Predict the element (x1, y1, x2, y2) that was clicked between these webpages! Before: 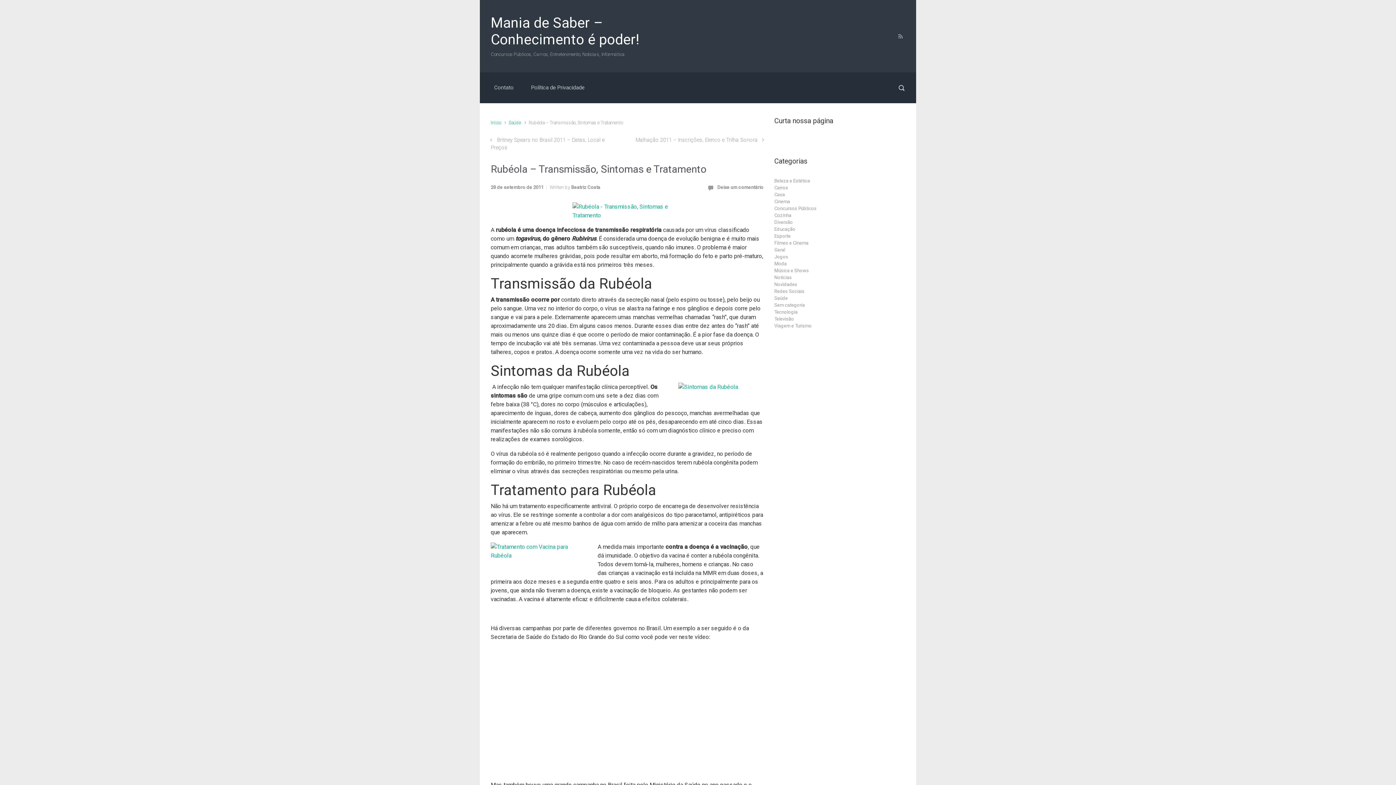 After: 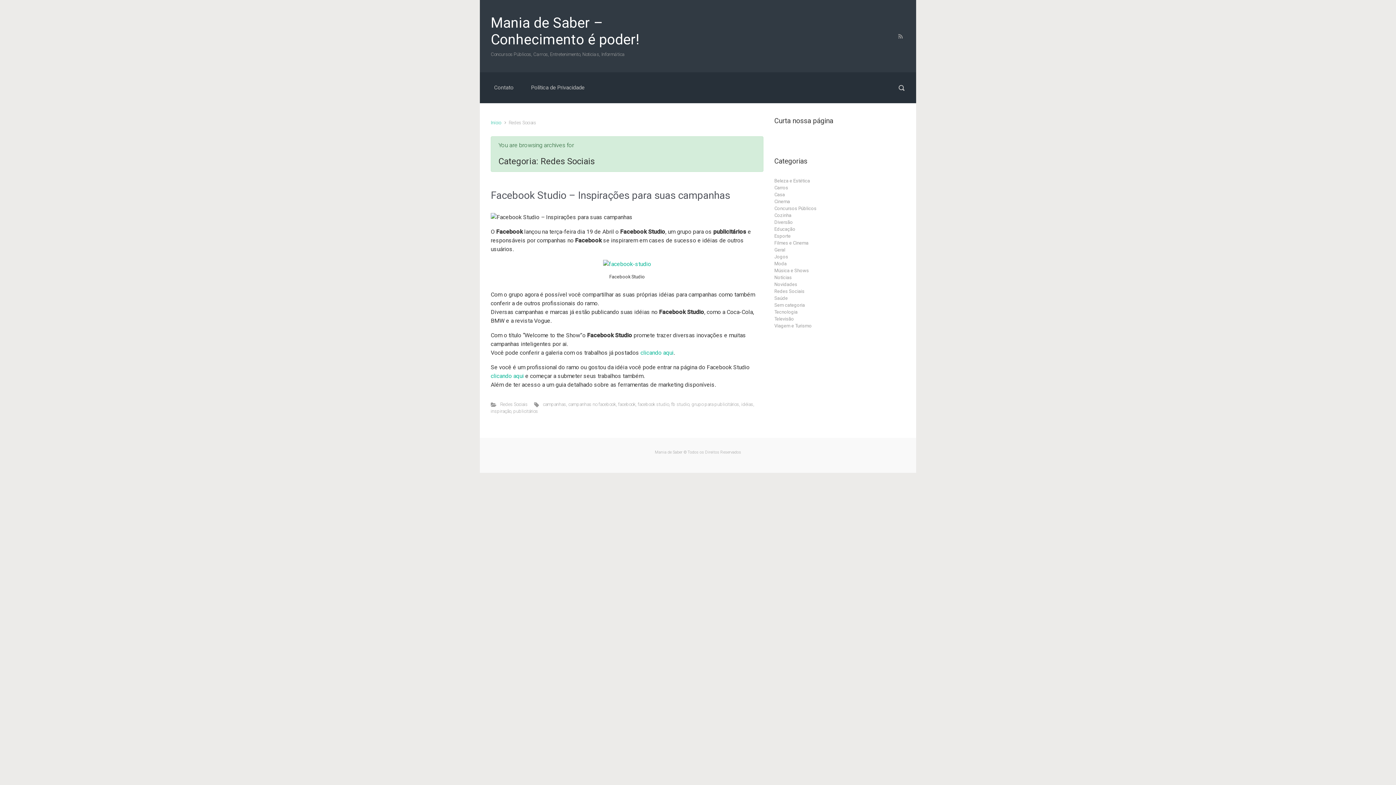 Action: label: Redes Sociais bbox: (774, 287, 804, 294)